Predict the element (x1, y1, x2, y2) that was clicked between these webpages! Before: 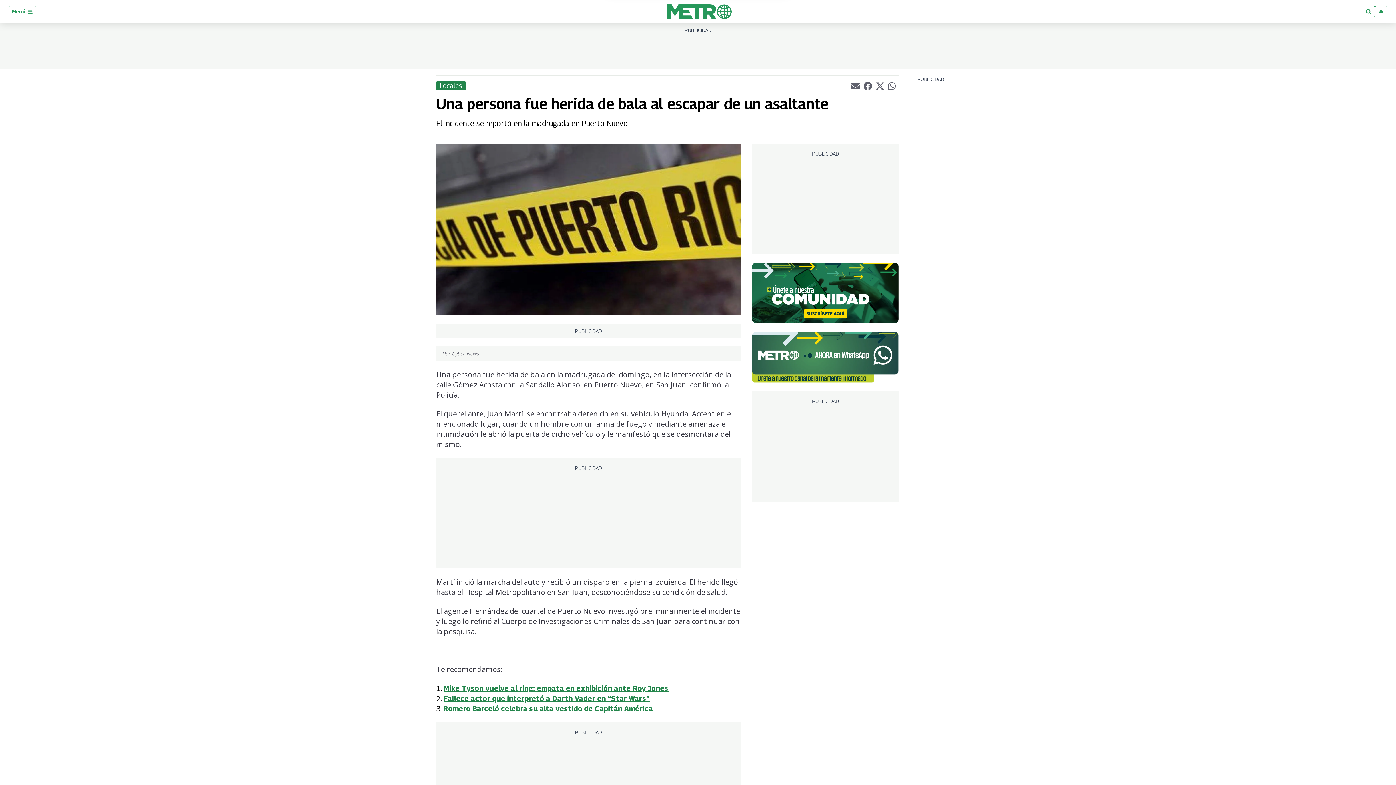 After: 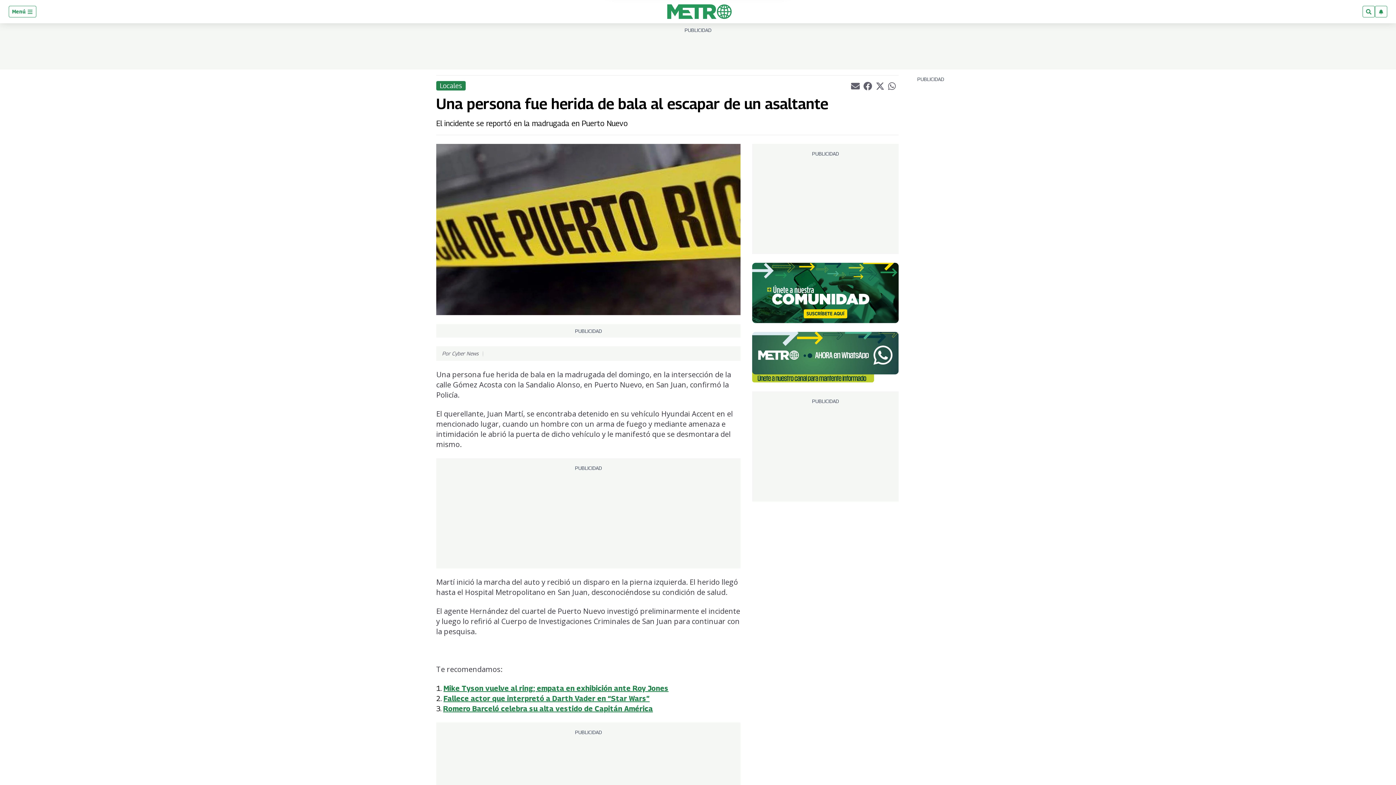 Action: label: Fallece actor que interpretó a Darth Vader en “Star Wars” bbox: (443, 694, 649, 703)